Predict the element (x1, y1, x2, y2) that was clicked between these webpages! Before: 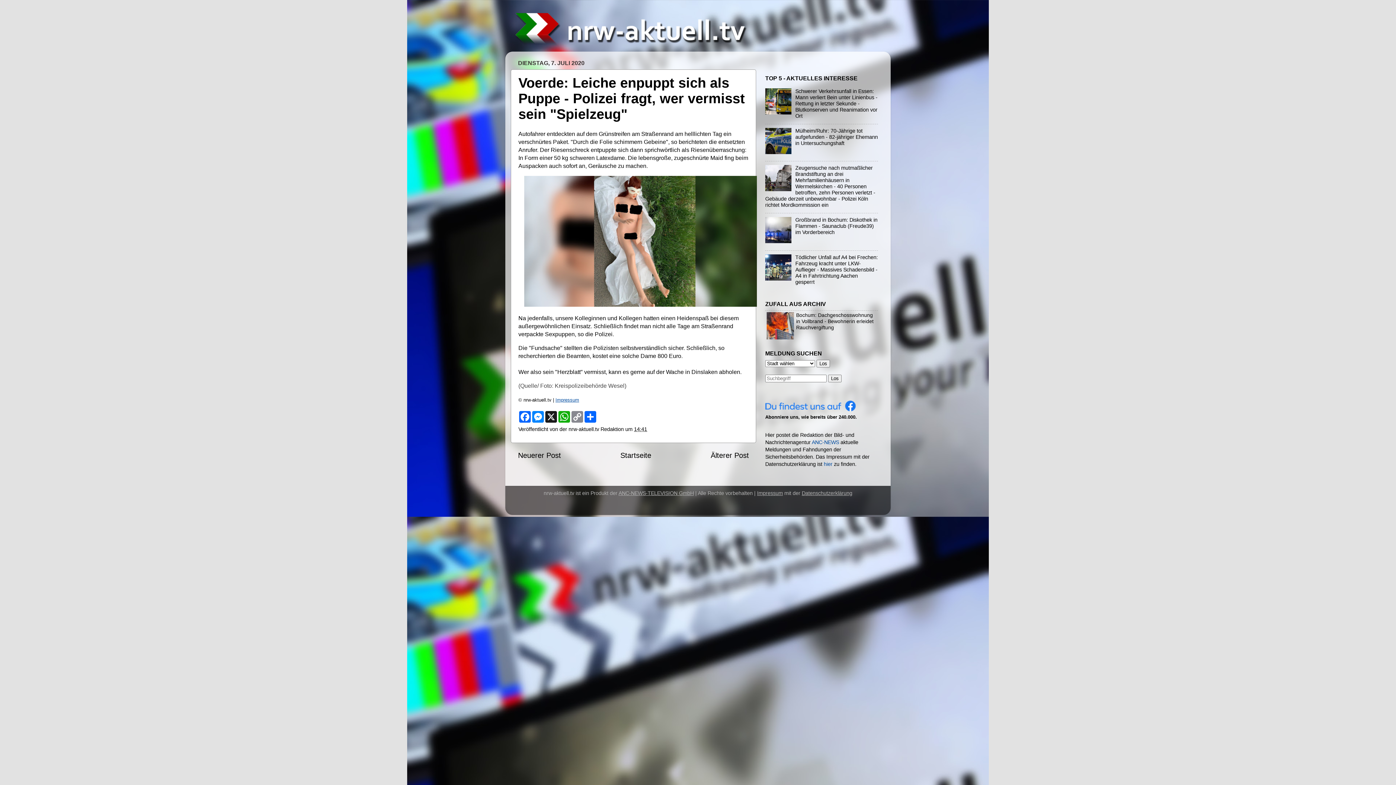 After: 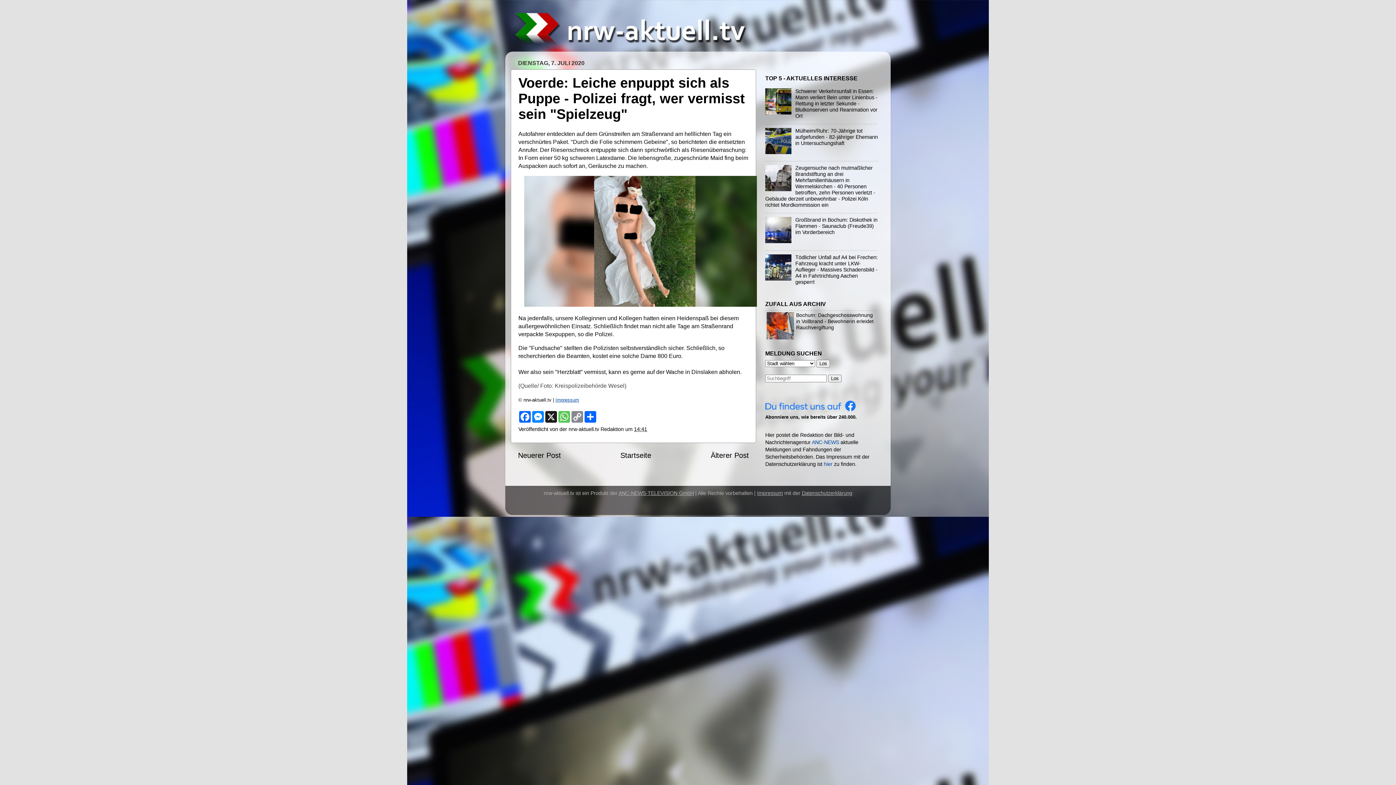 Action: bbox: (557, 411, 570, 422) label: WhatsApp